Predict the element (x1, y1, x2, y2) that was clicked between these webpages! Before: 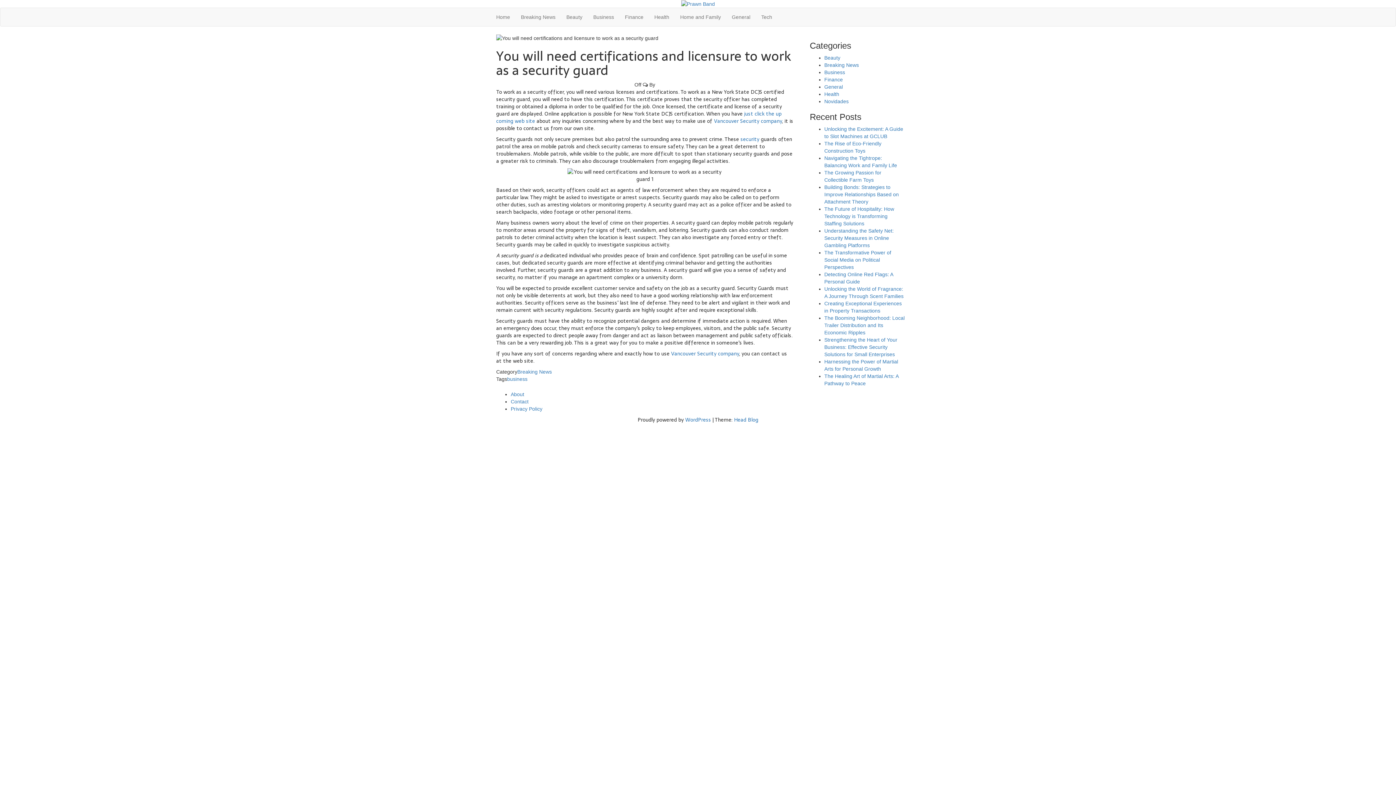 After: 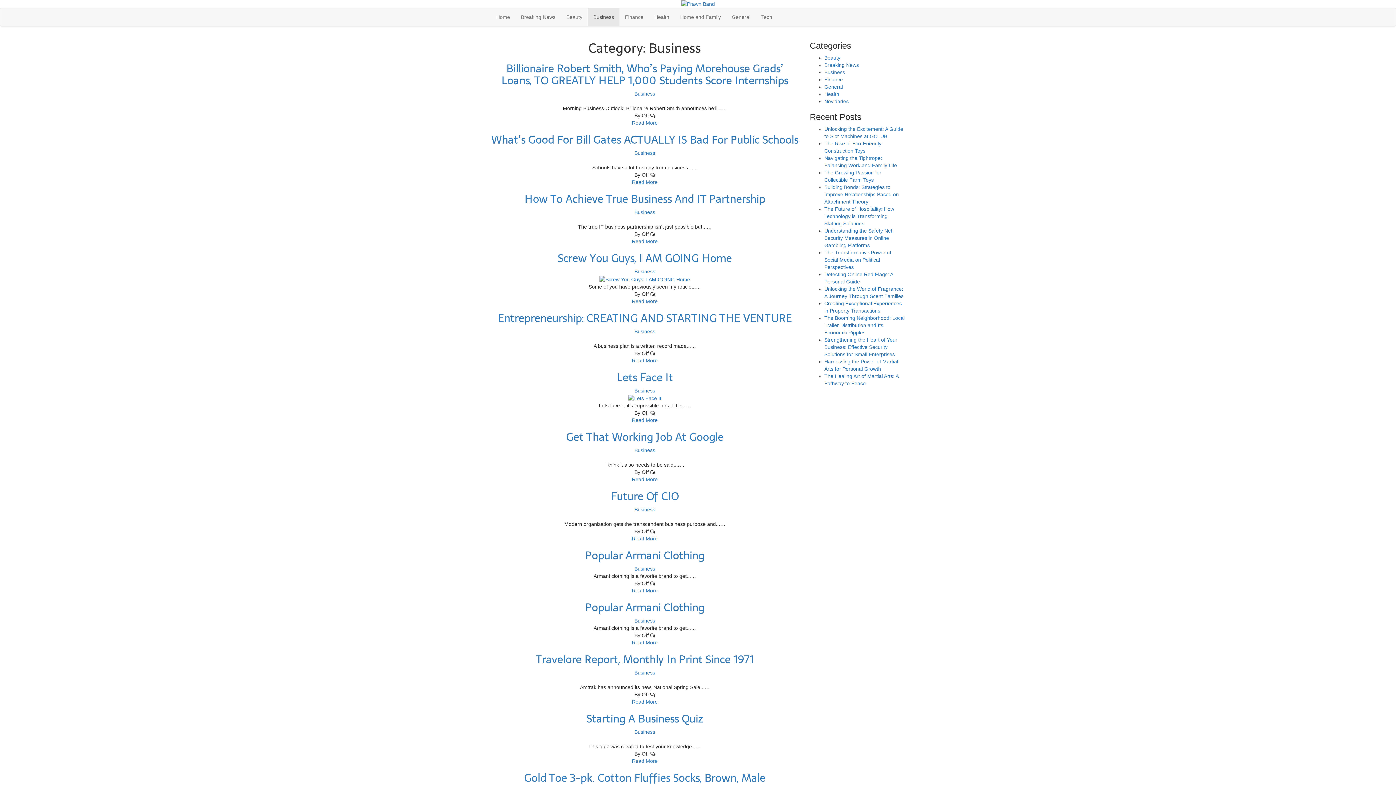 Action: bbox: (824, 69, 845, 75) label: Business